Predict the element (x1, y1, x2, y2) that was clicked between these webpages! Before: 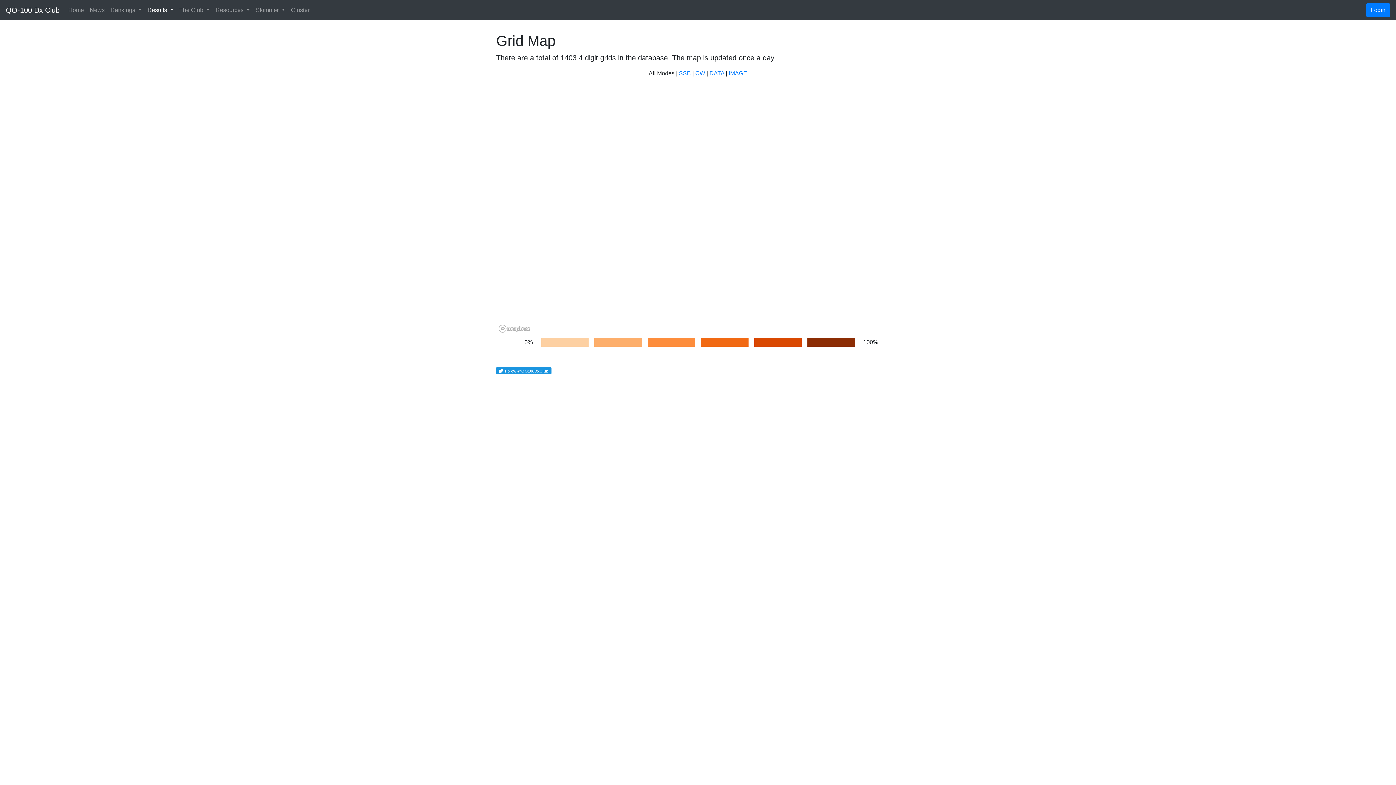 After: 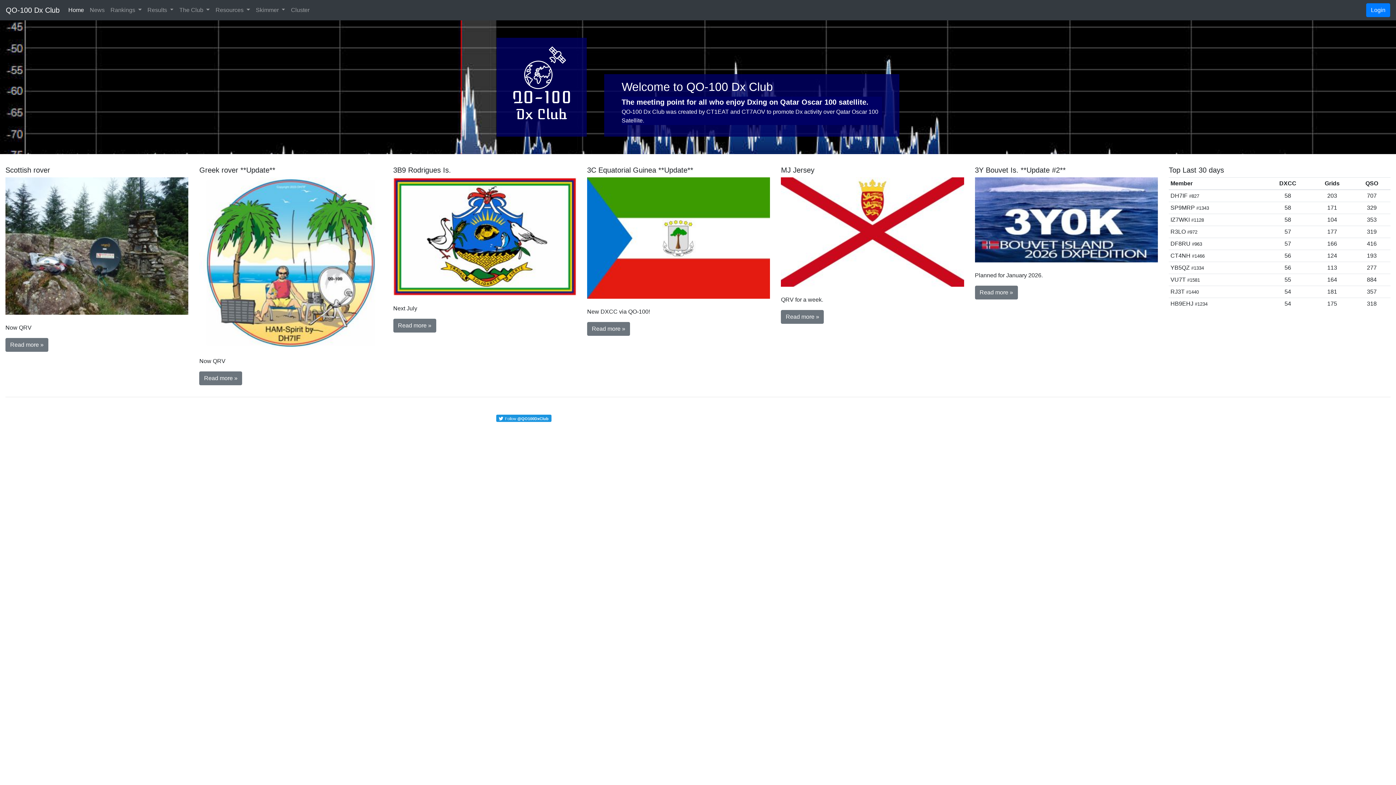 Action: label: QO-100 Dx Club bbox: (5, 2, 59, 17)